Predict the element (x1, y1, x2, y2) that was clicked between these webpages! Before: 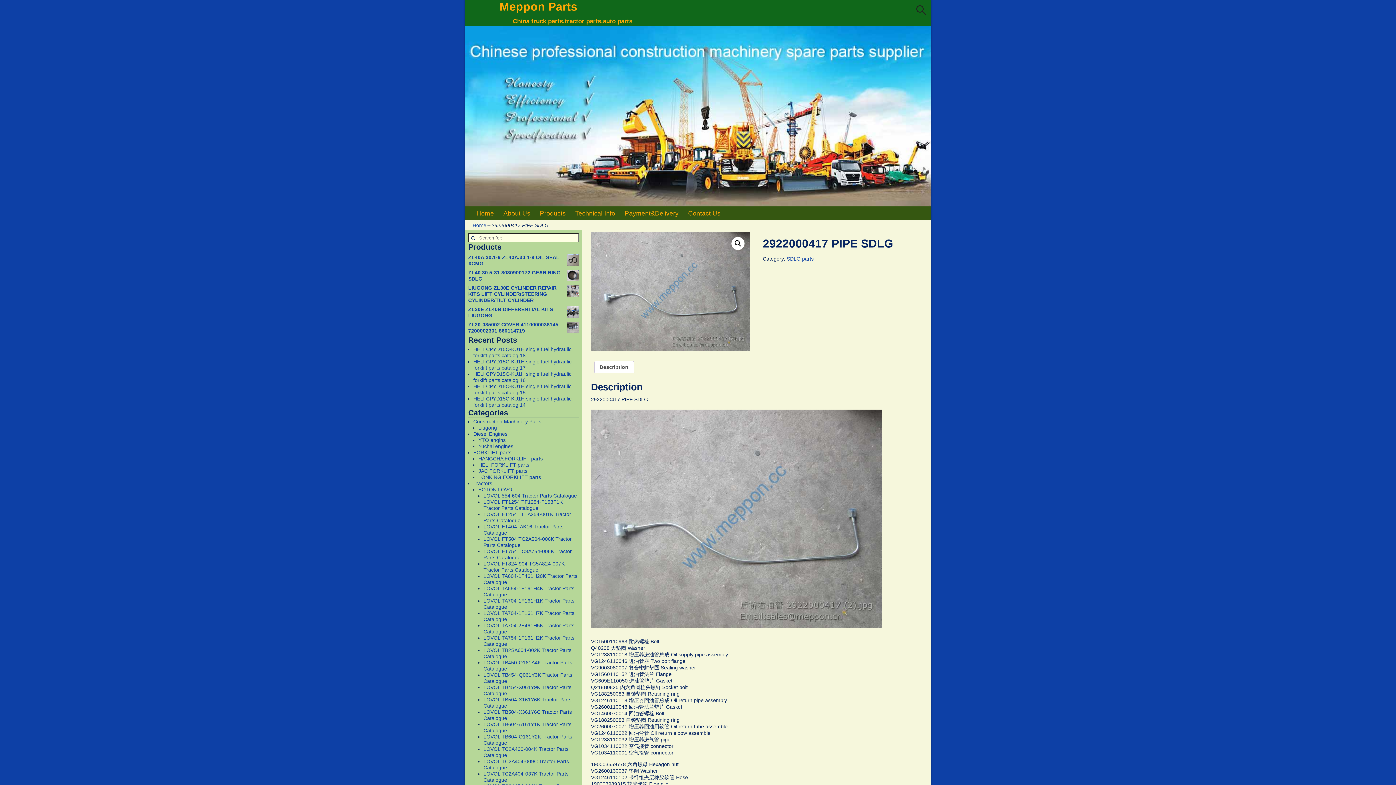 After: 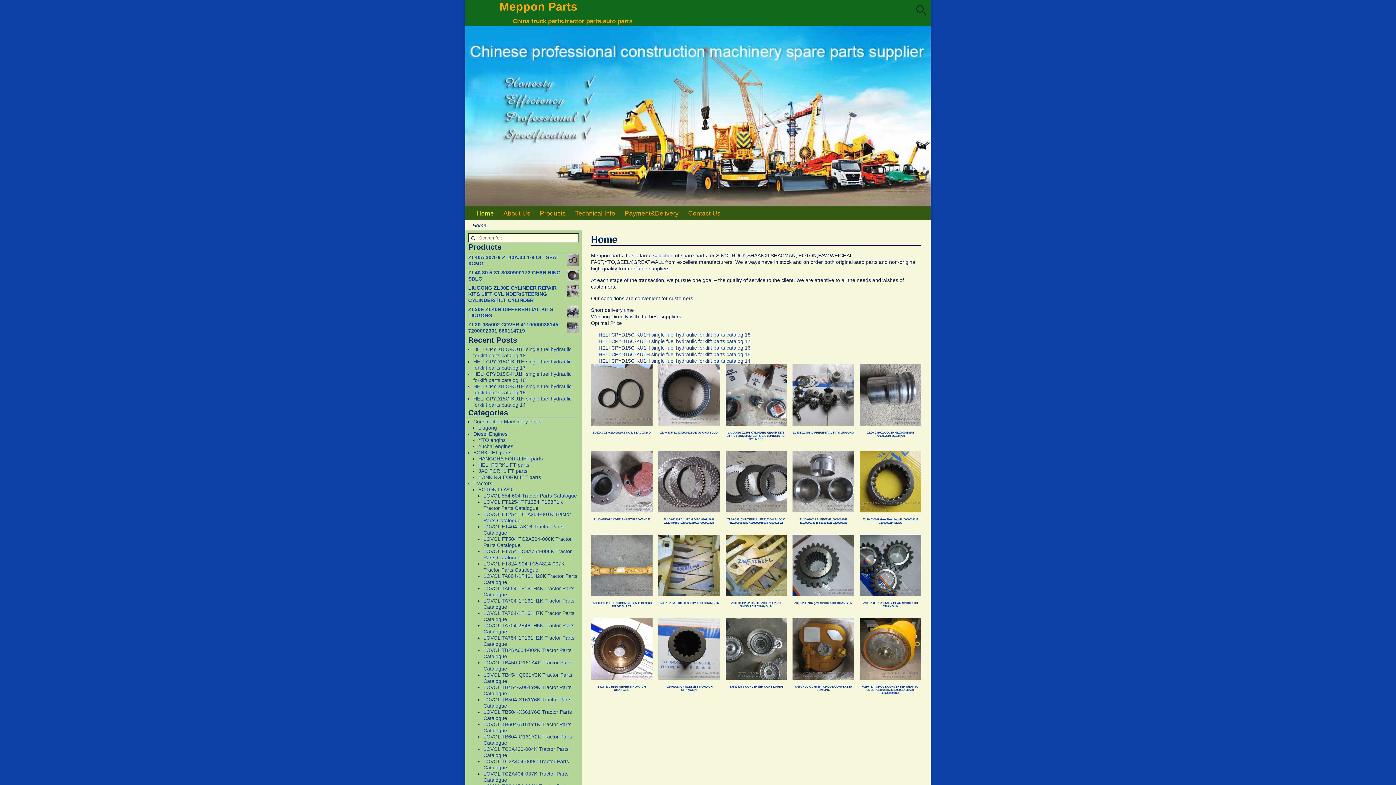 Action: label: Meppon Parts bbox: (498, 0, 579, 13)